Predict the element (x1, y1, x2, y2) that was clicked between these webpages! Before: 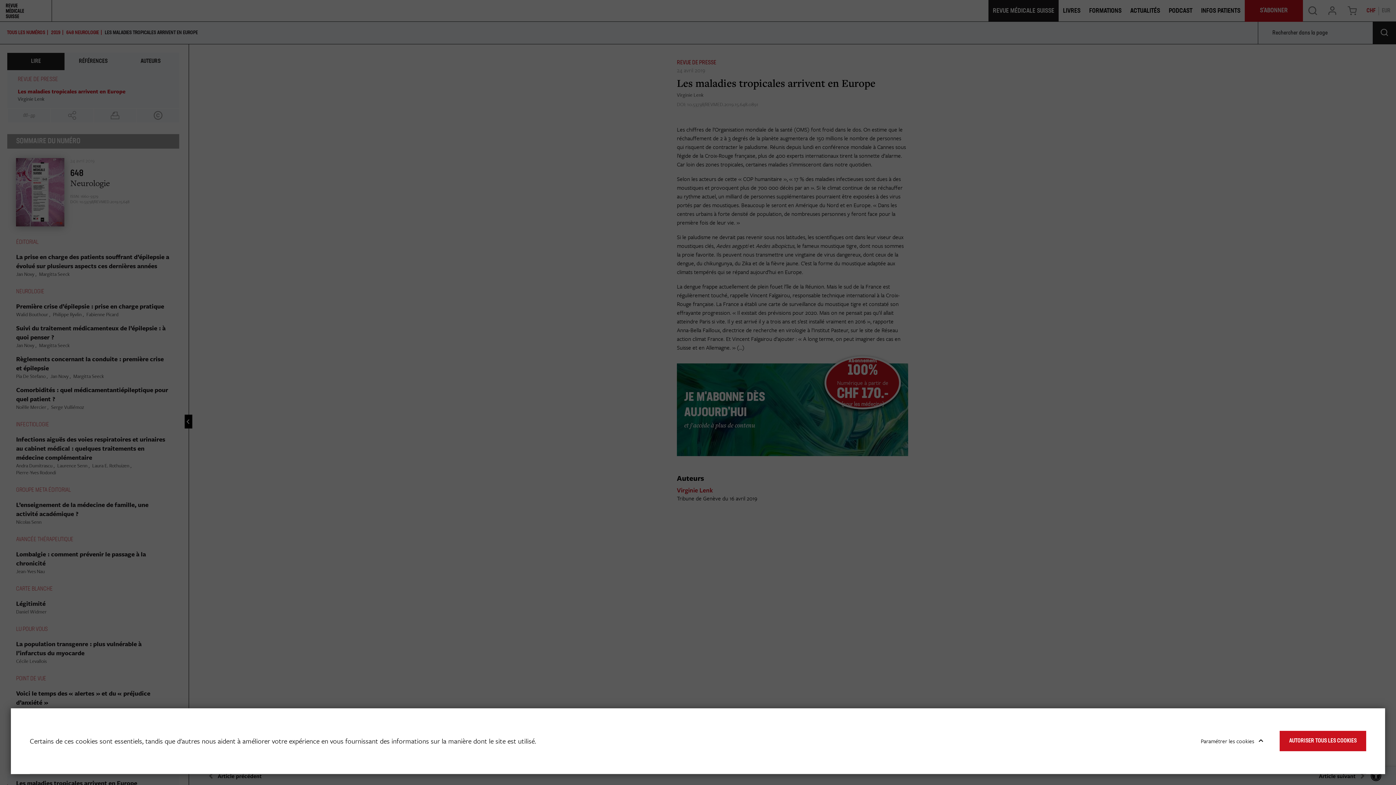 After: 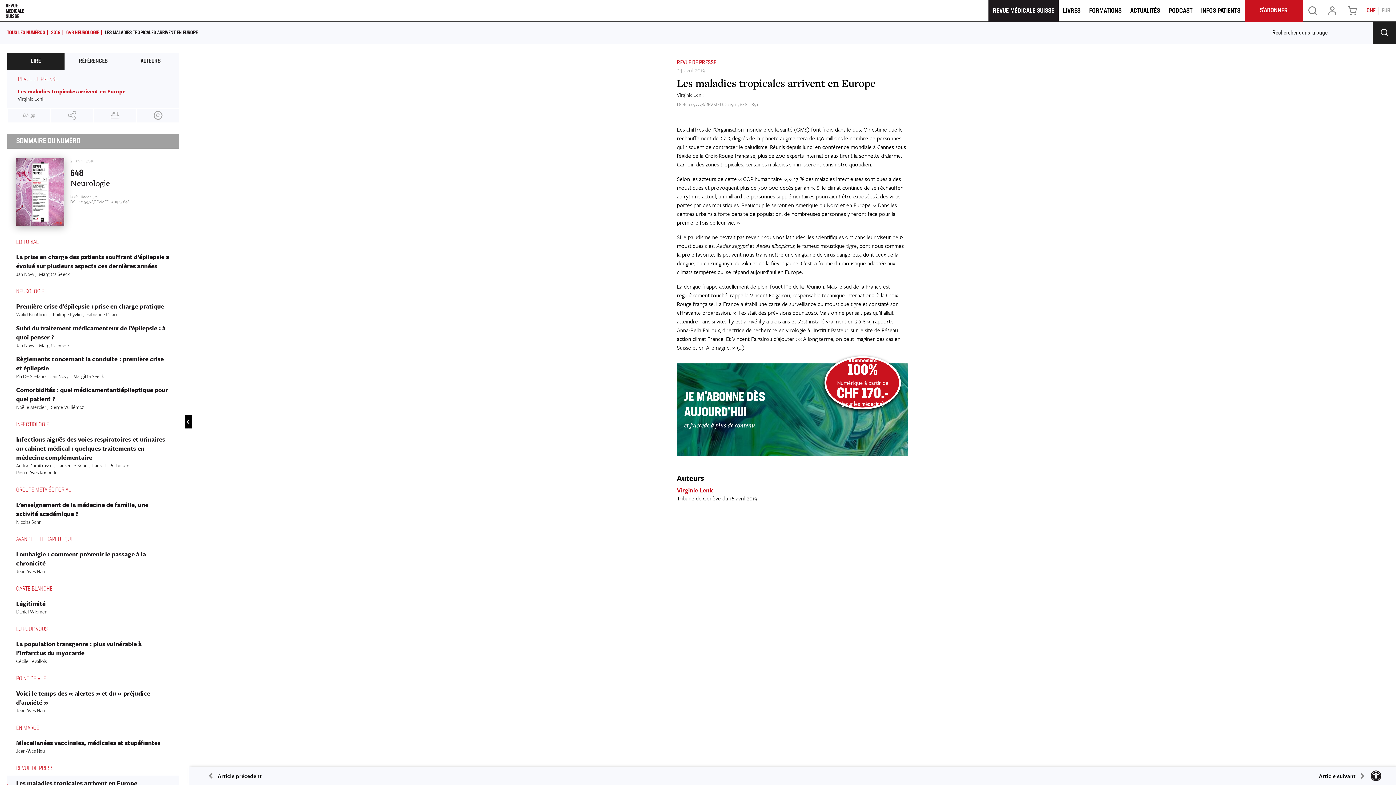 Action: bbox: (1280, 731, 1366, 751) label: AUTORISER TOUS LES COOKIES